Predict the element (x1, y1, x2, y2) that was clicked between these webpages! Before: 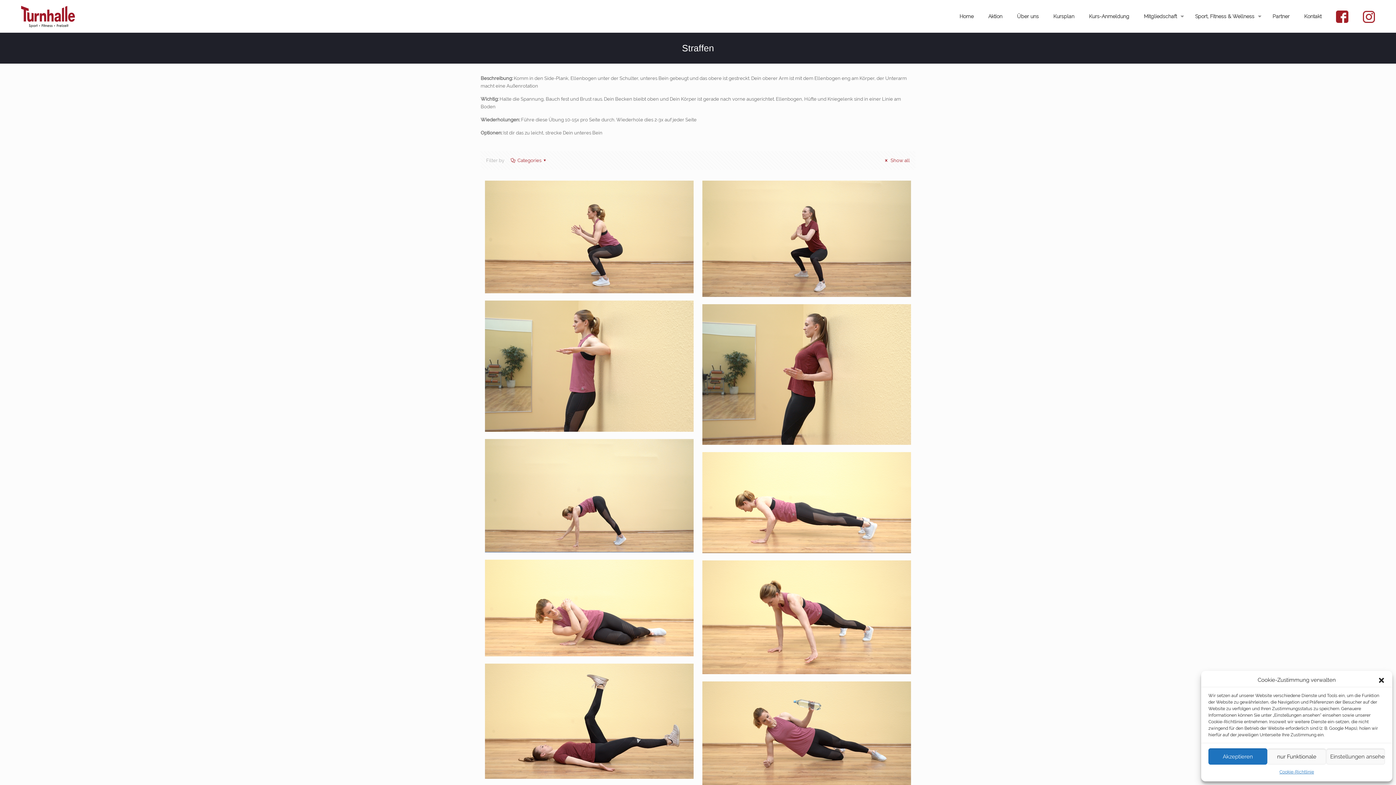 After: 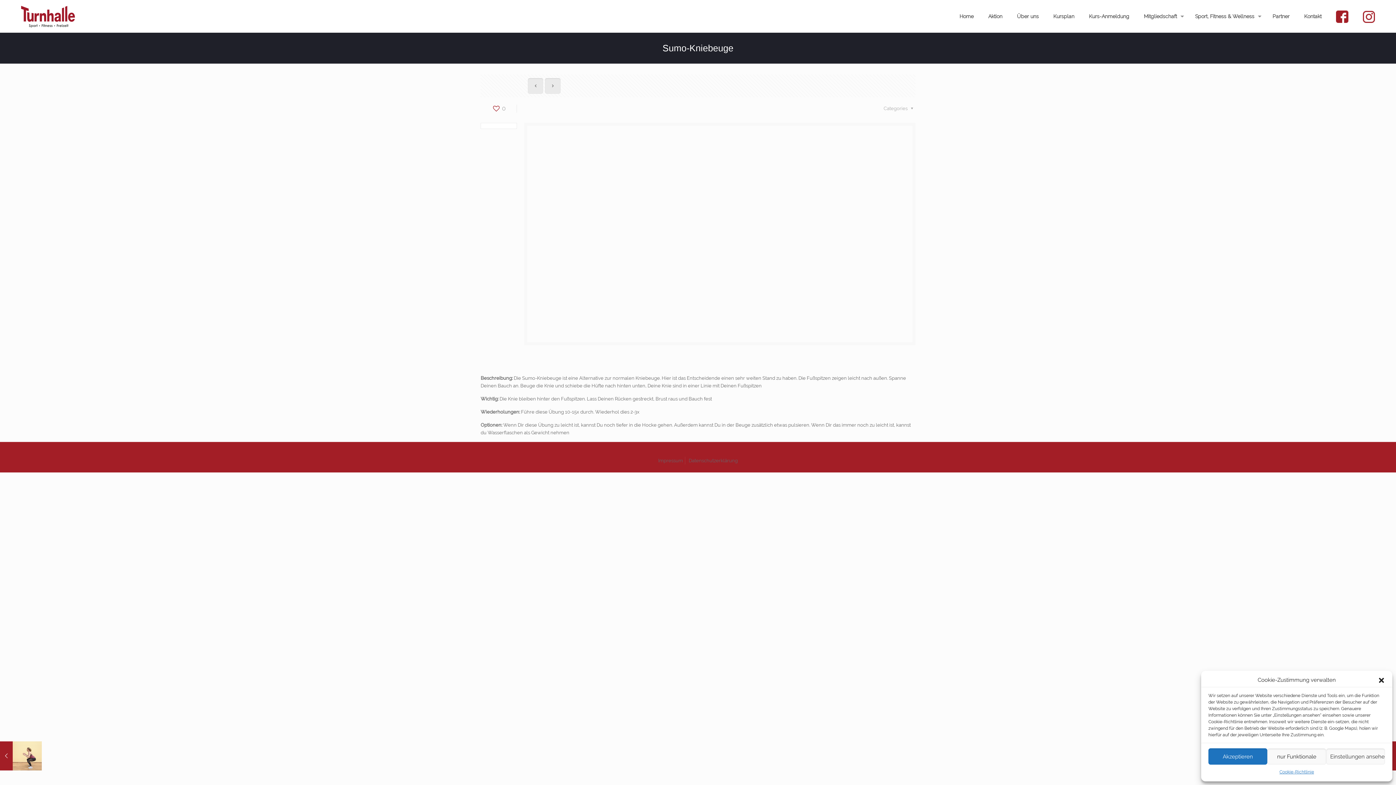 Action: label: Sumo-Kniebeuge bbox: (723, 200, 799, 211)